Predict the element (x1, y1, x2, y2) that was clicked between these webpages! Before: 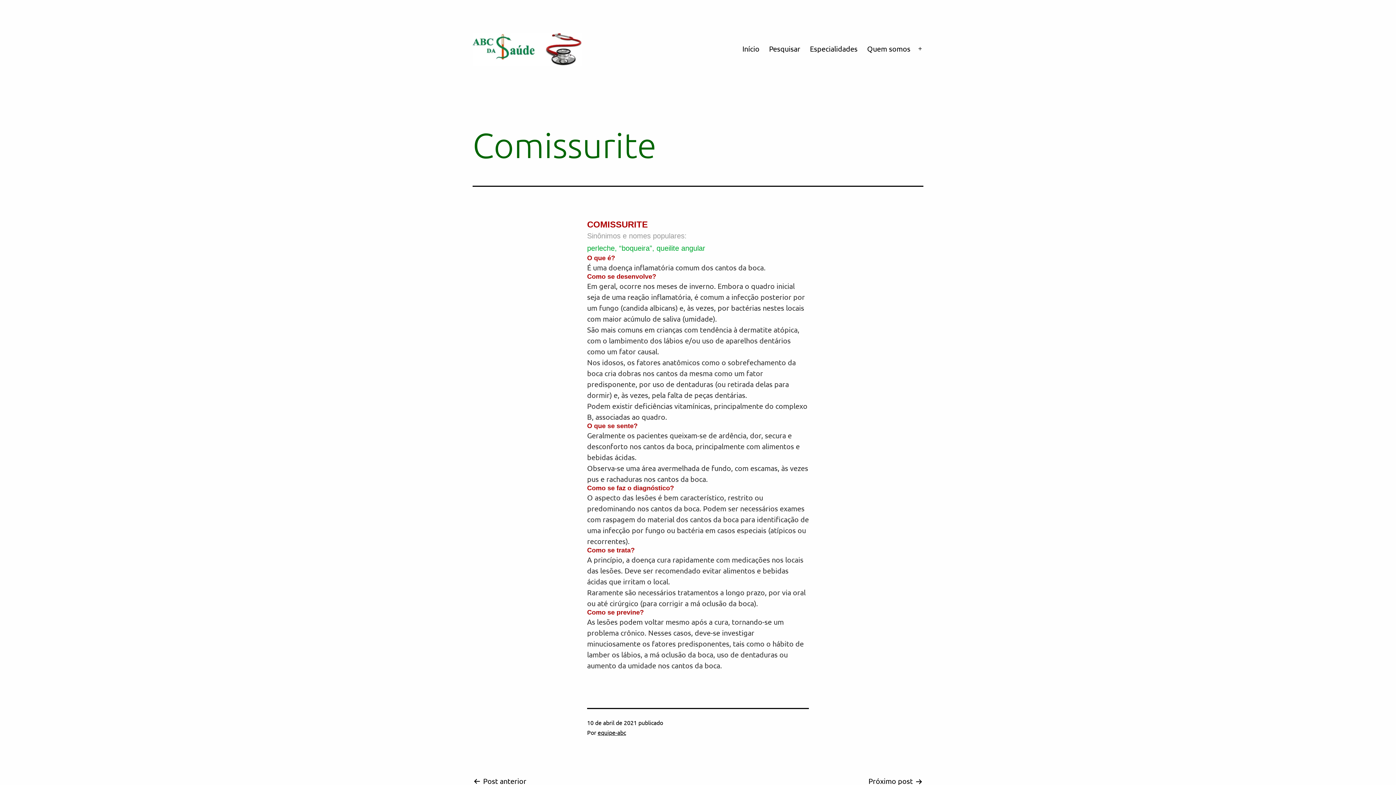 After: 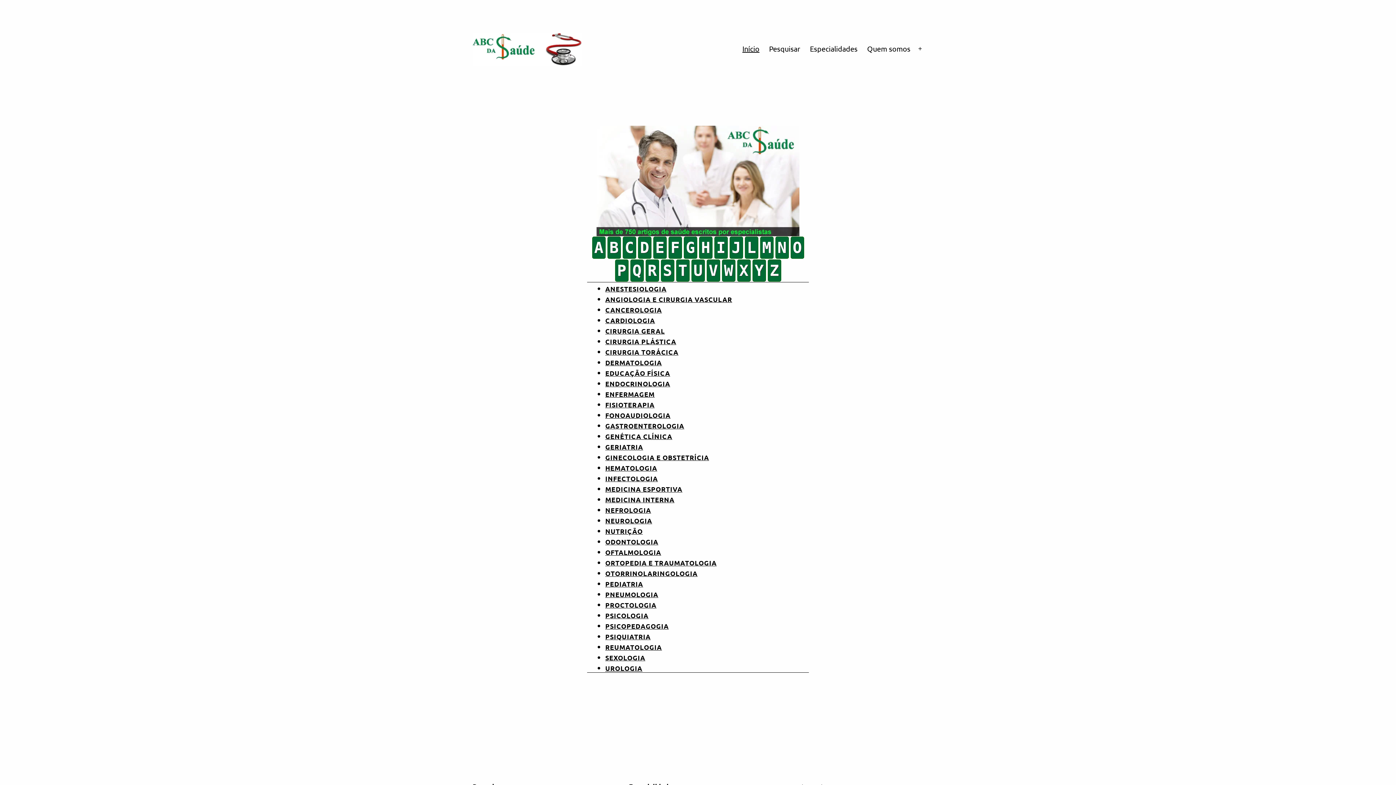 Action: label: Início bbox: (737, 39, 764, 57)